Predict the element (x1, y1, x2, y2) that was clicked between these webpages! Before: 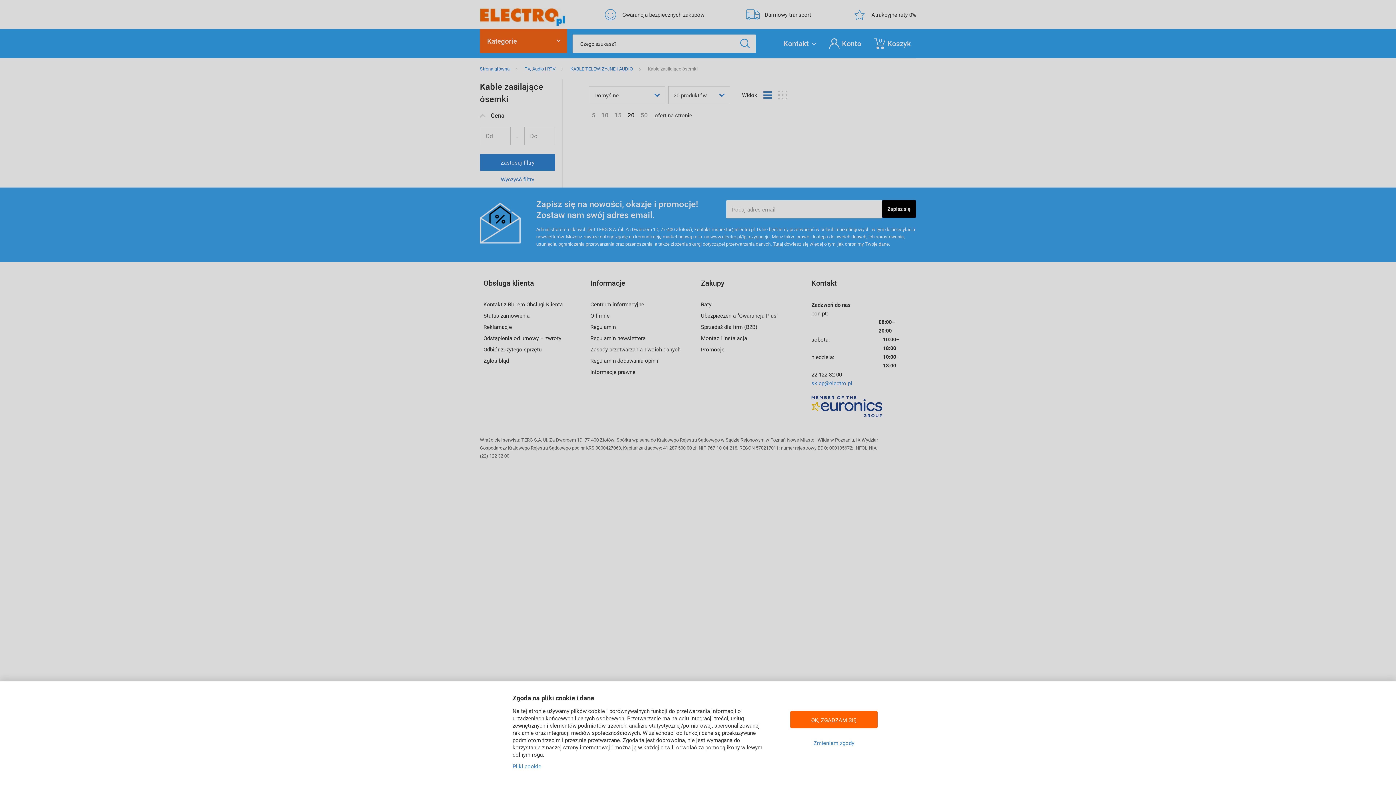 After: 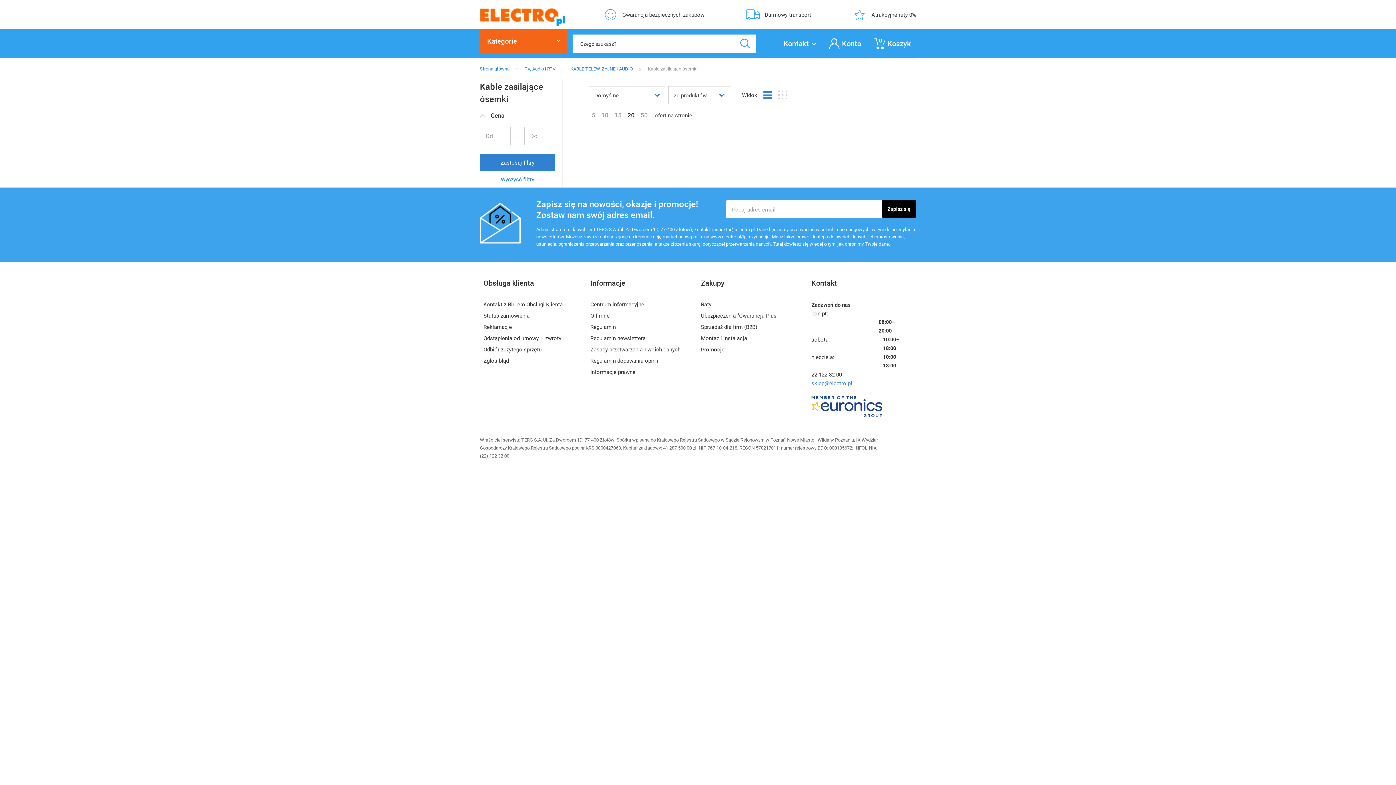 Action: label: OK, ZGADZAM SIĘ bbox: (790, 711, 877, 728)